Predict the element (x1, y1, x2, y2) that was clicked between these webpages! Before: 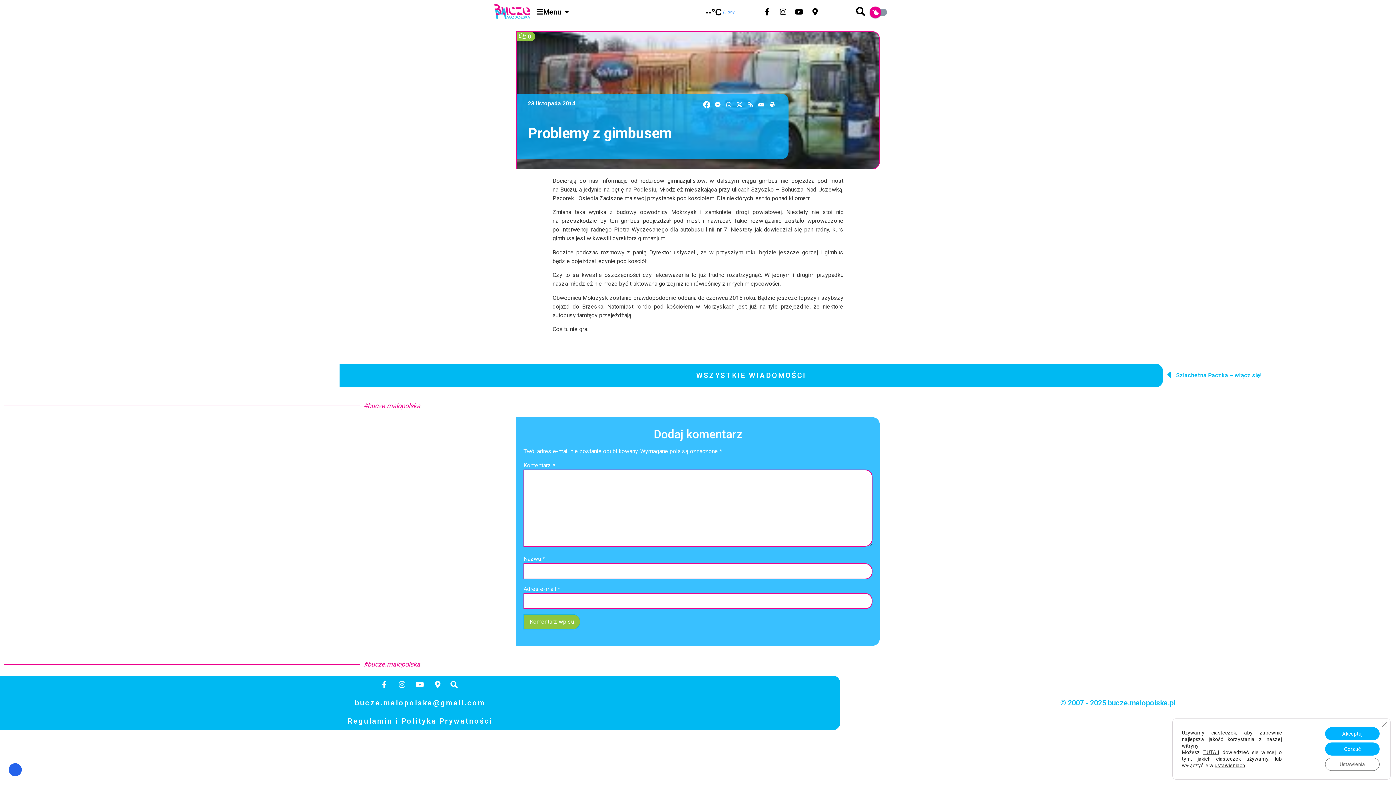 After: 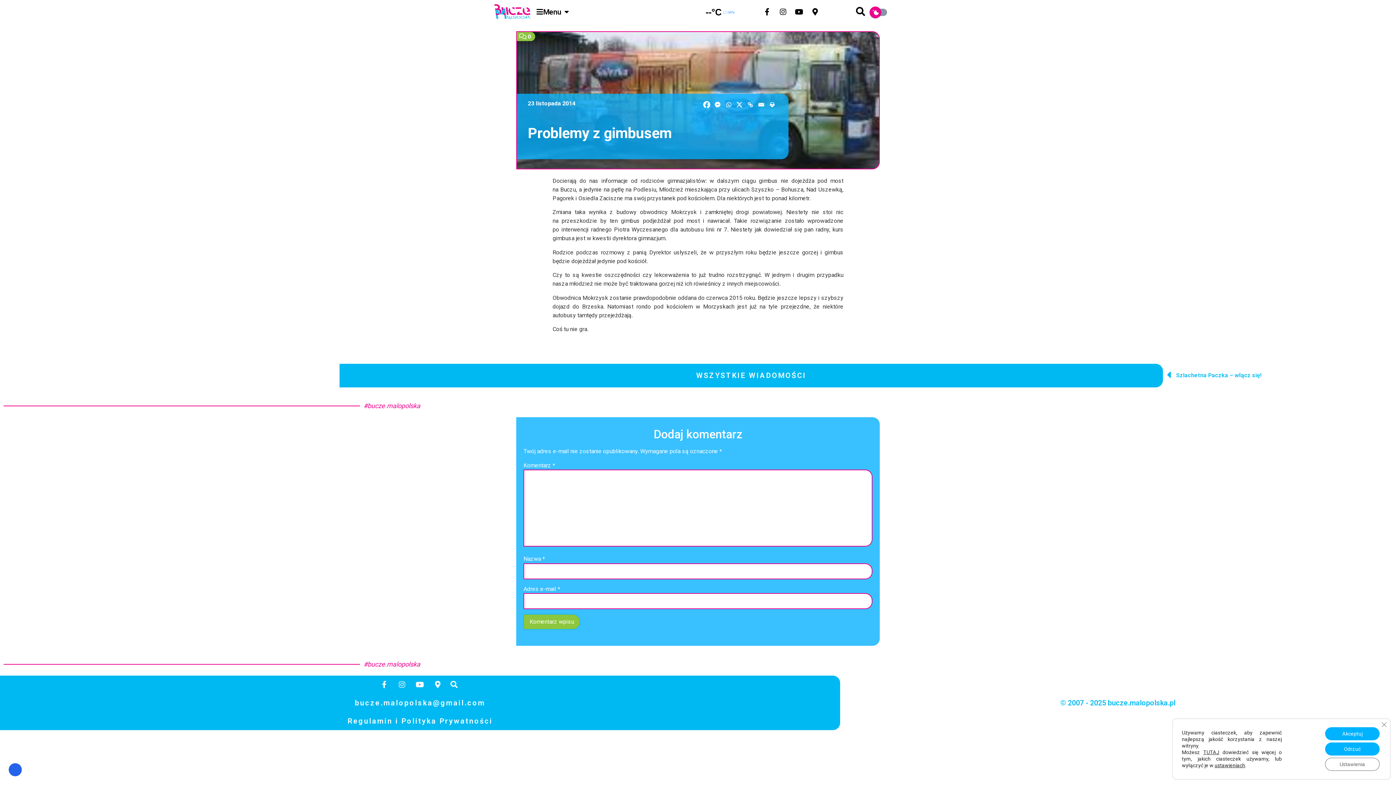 Action: bbox: (394, 677, 409, 692) label: Instagram